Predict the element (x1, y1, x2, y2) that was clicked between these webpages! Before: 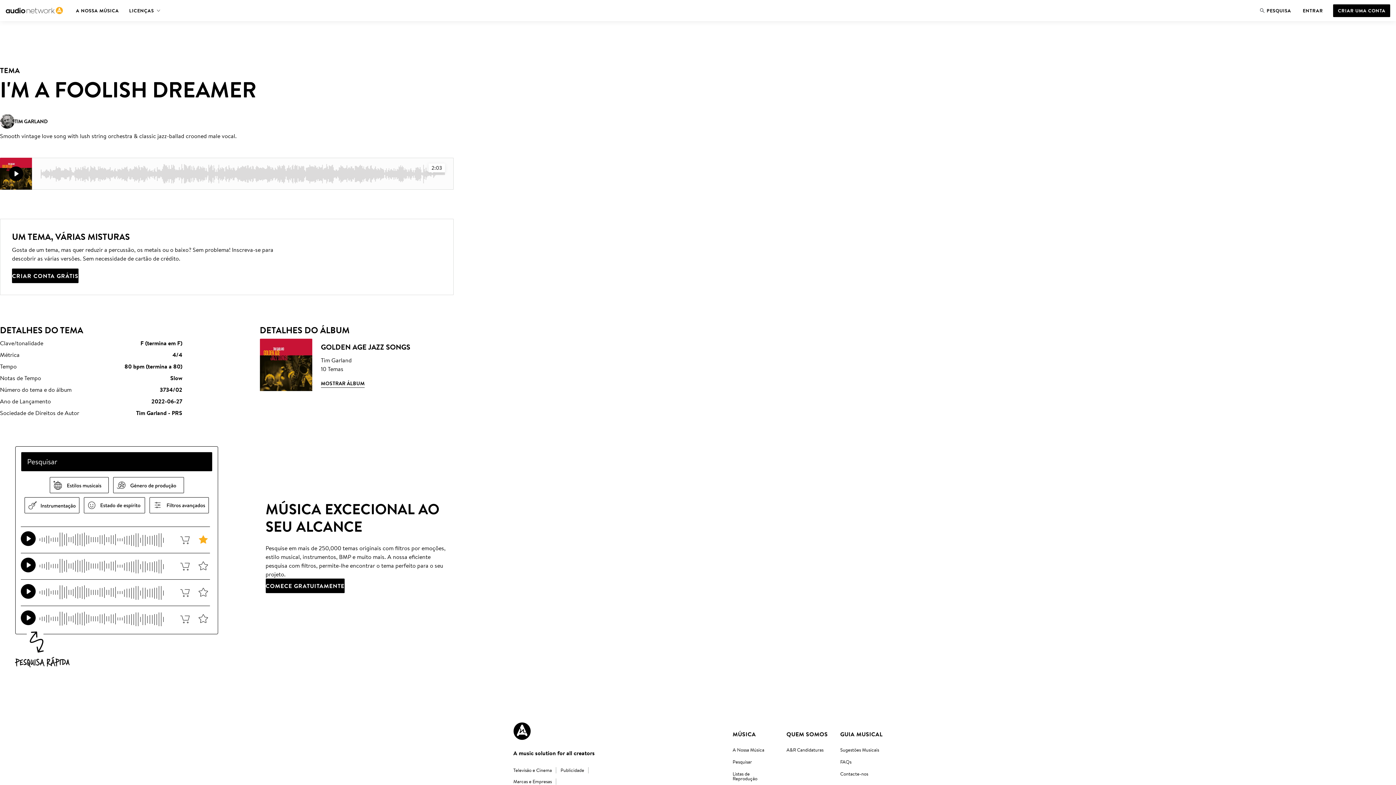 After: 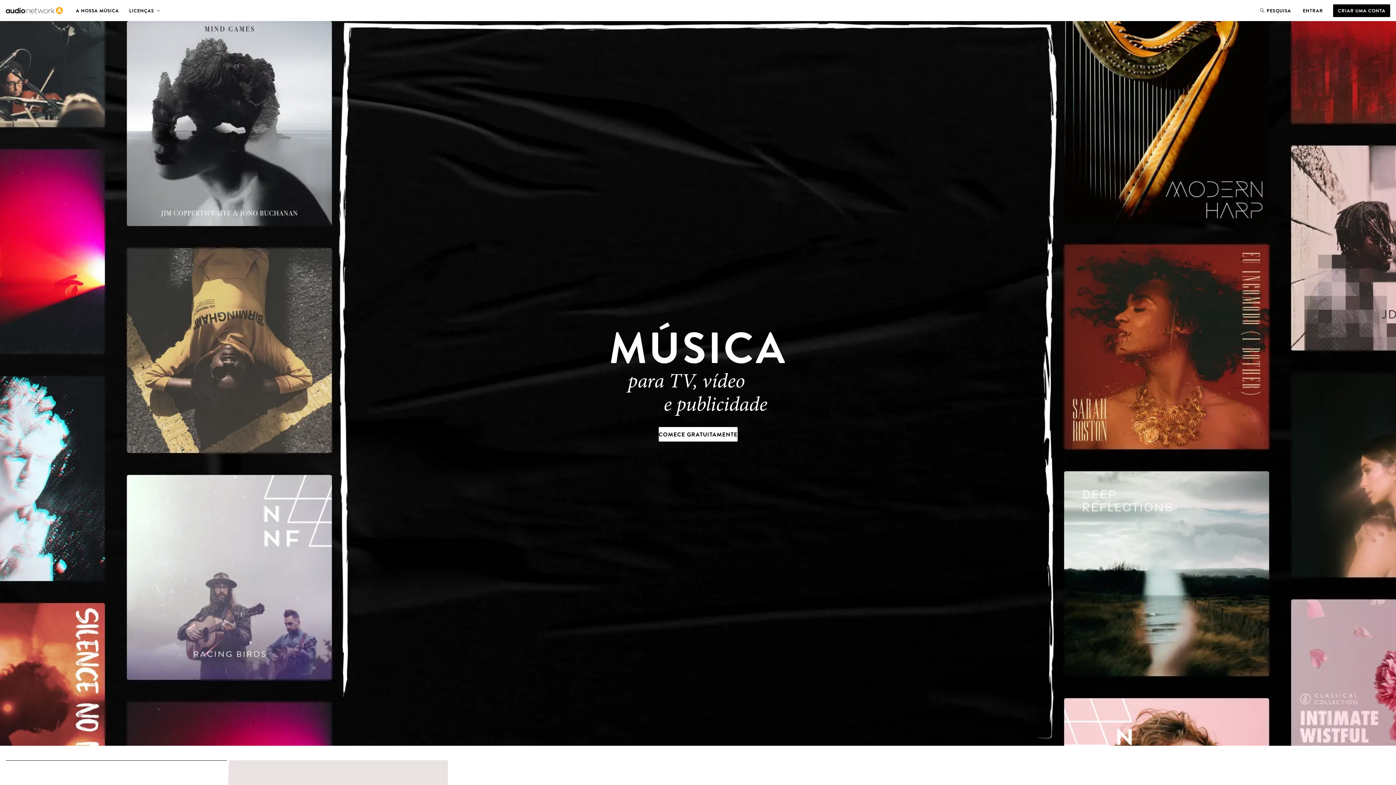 Action: bbox: (5, 0, 62, 20)